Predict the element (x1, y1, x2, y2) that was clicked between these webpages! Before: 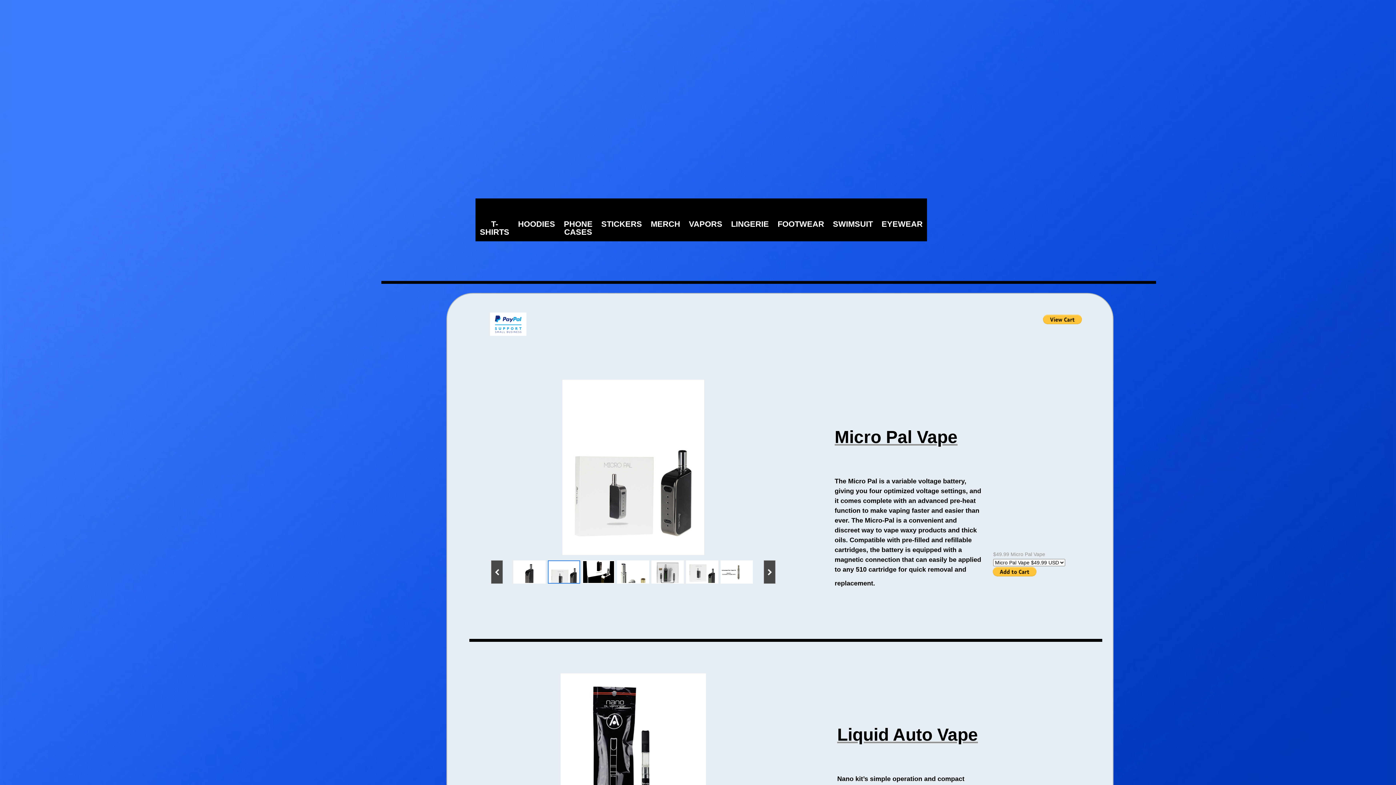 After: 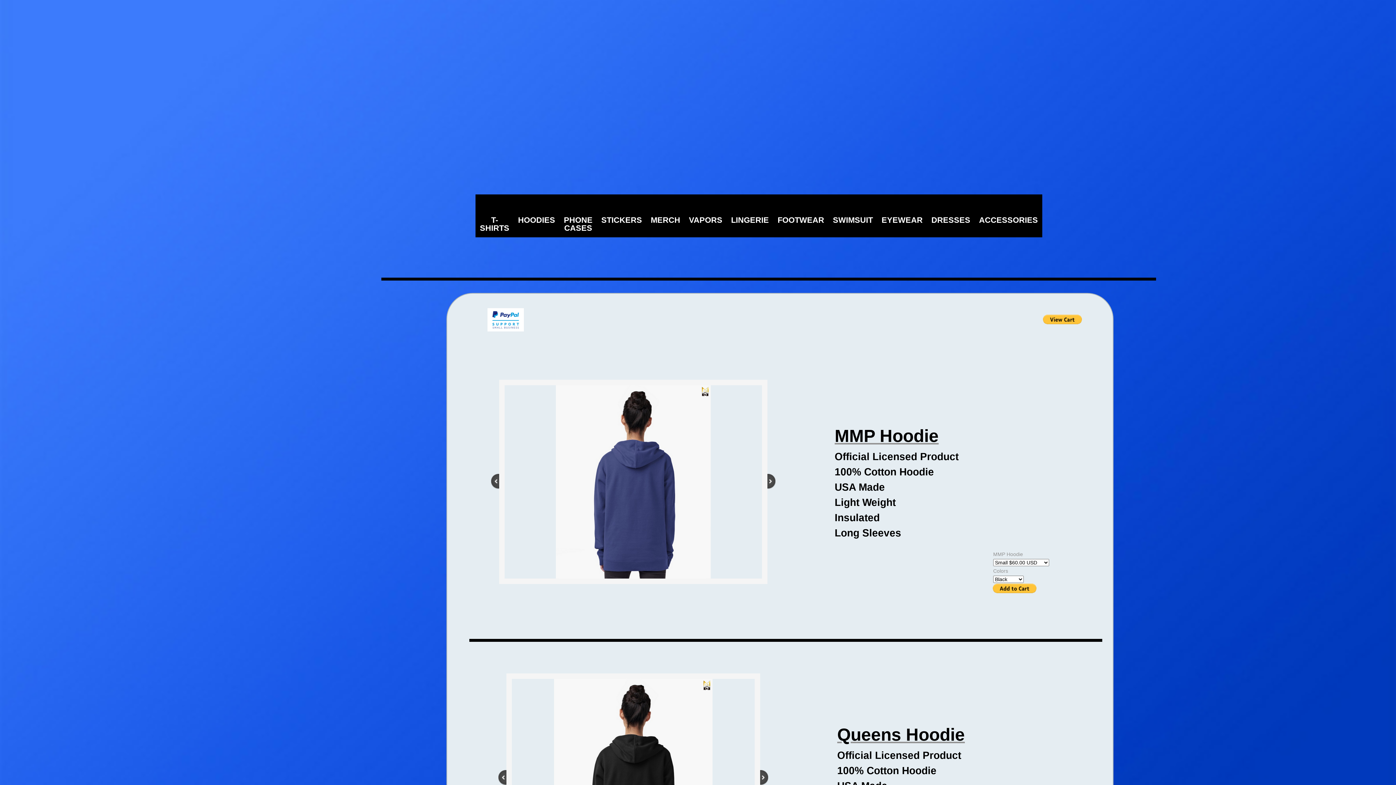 Action: label: HOODIES bbox: (513, 215, 559, 233)